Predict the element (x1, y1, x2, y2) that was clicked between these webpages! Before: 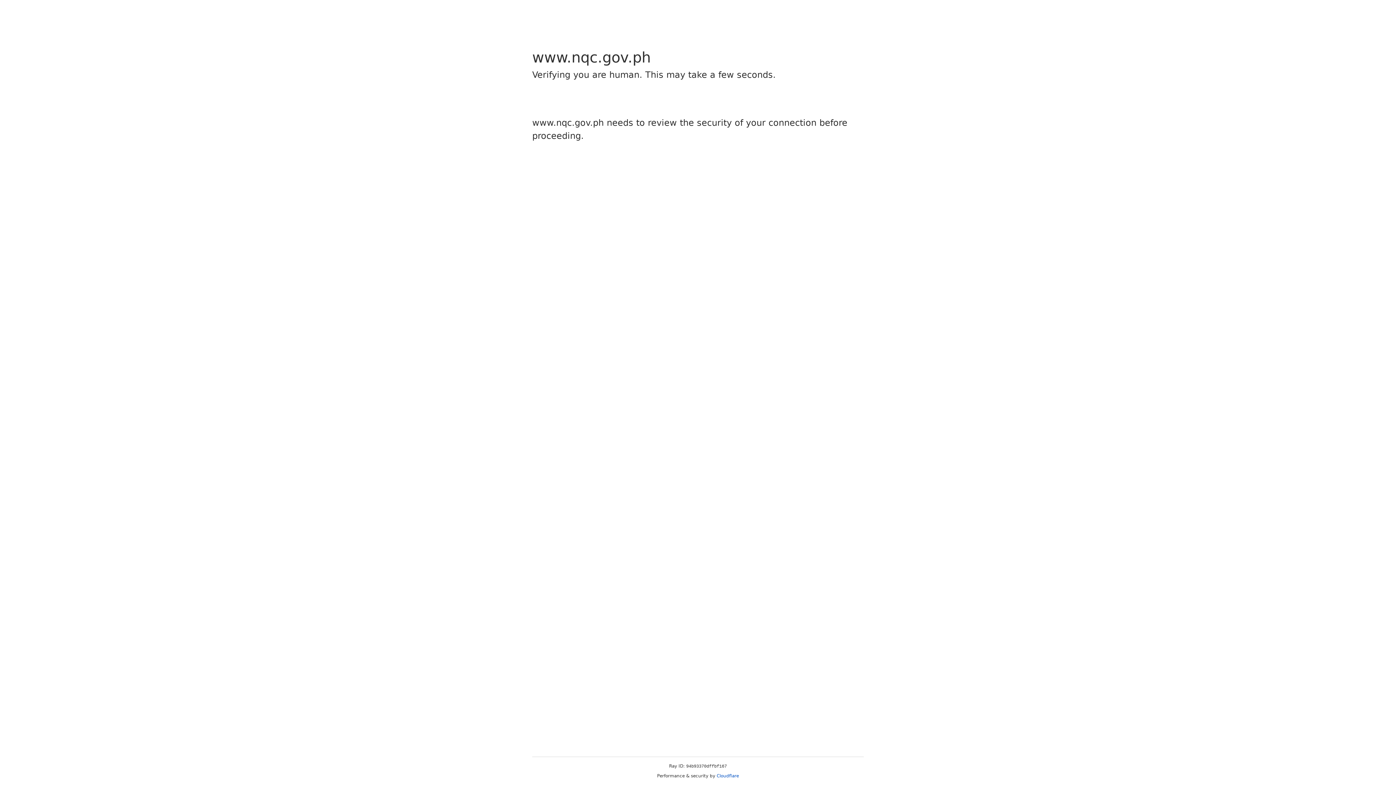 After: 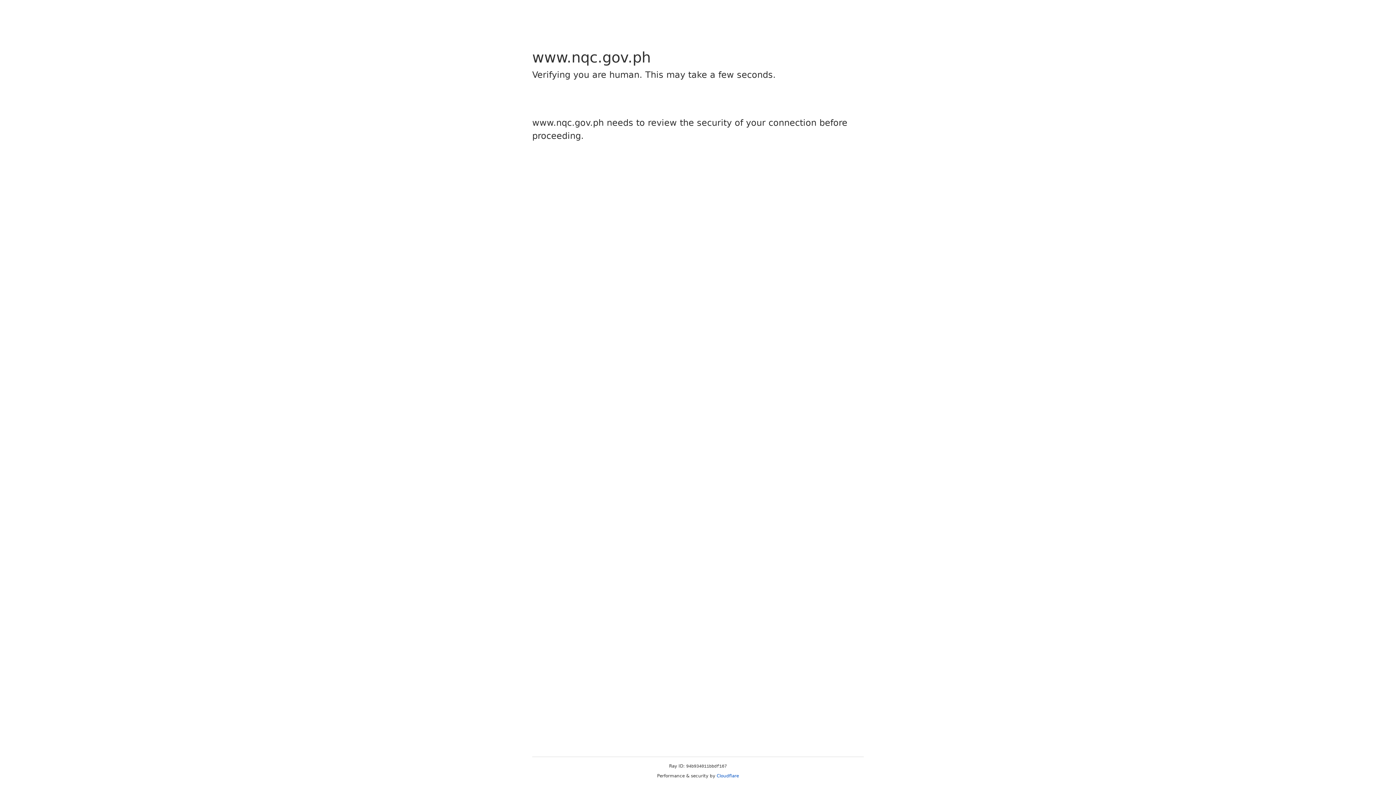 Action: label: Cloudflare bbox: (716, 773, 739, 778)